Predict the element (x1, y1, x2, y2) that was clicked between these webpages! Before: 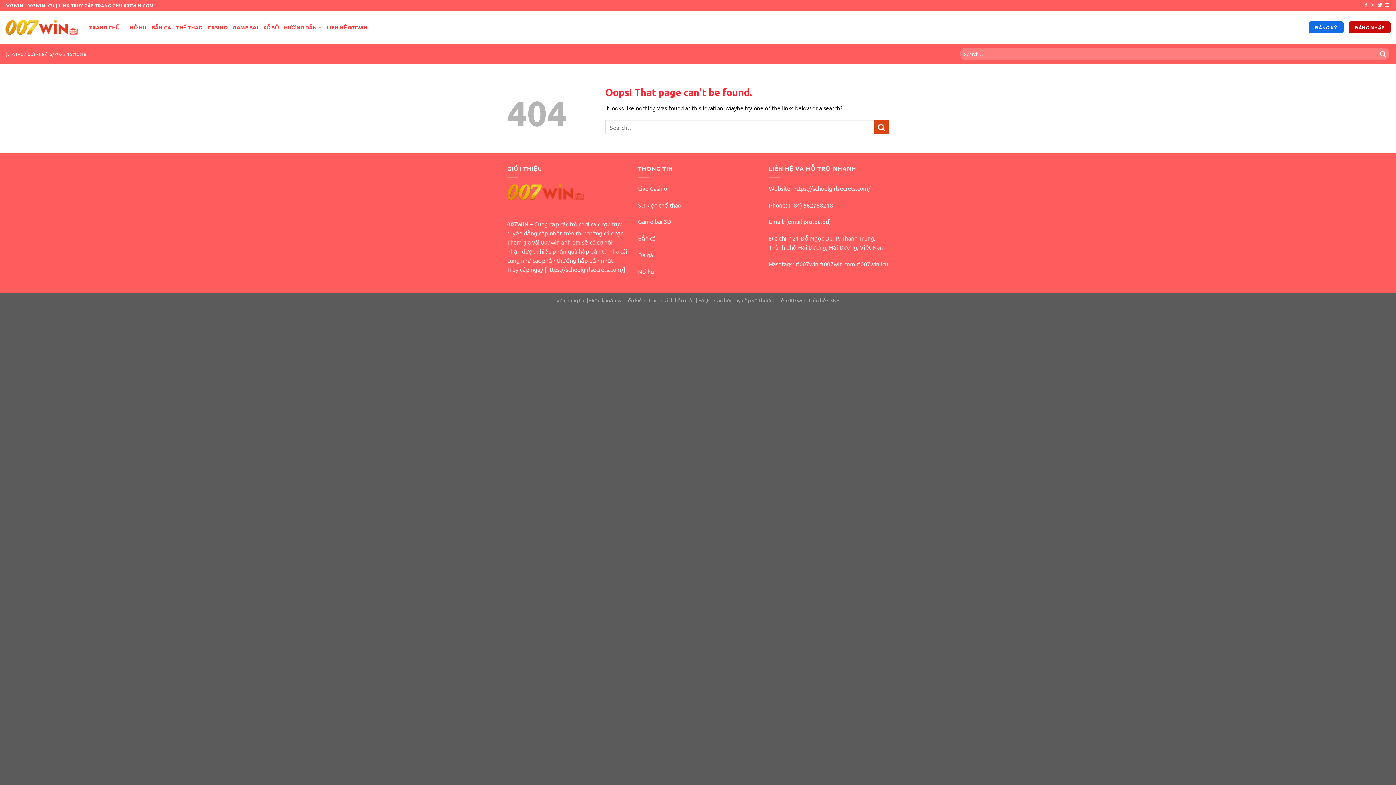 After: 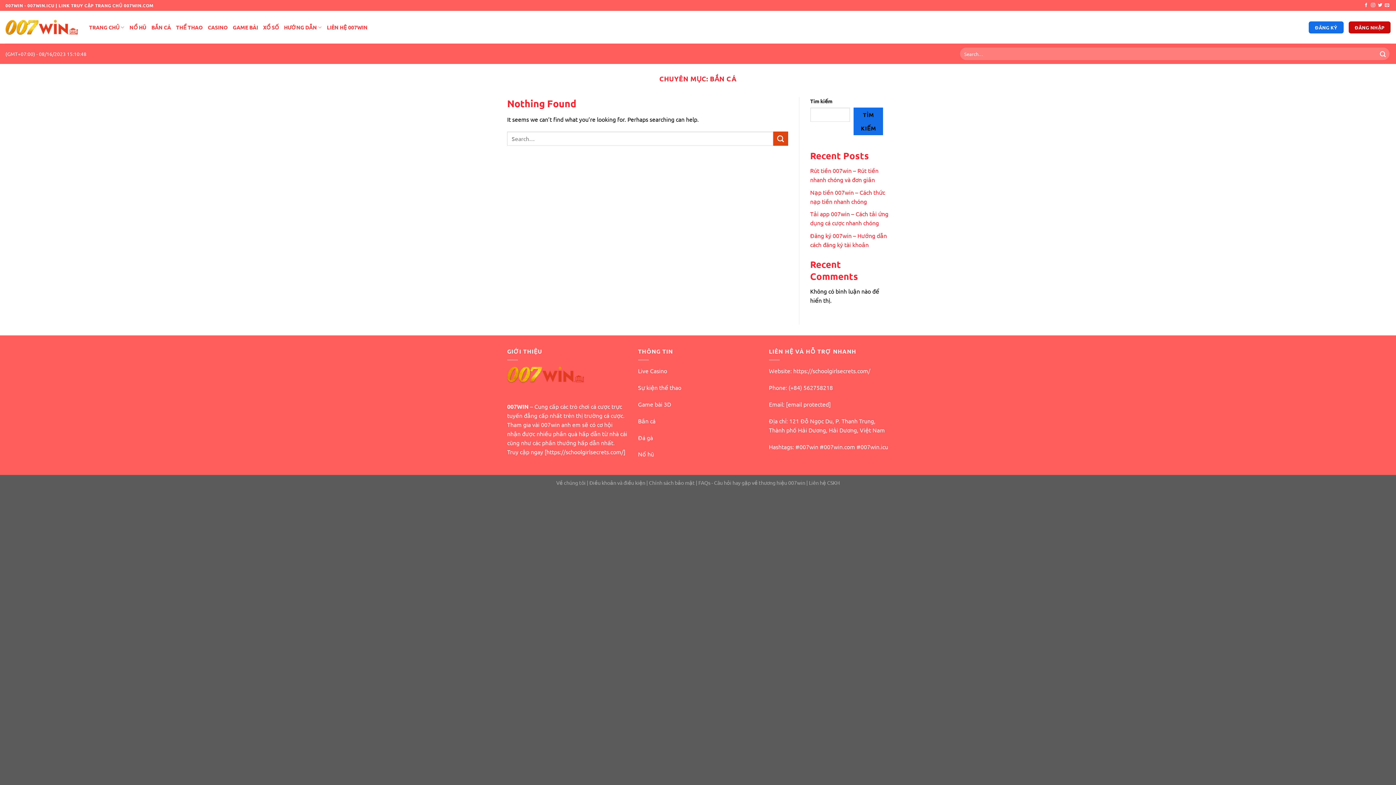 Action: label: BẮN CÁ bbox: (151, 20, 171, 33)